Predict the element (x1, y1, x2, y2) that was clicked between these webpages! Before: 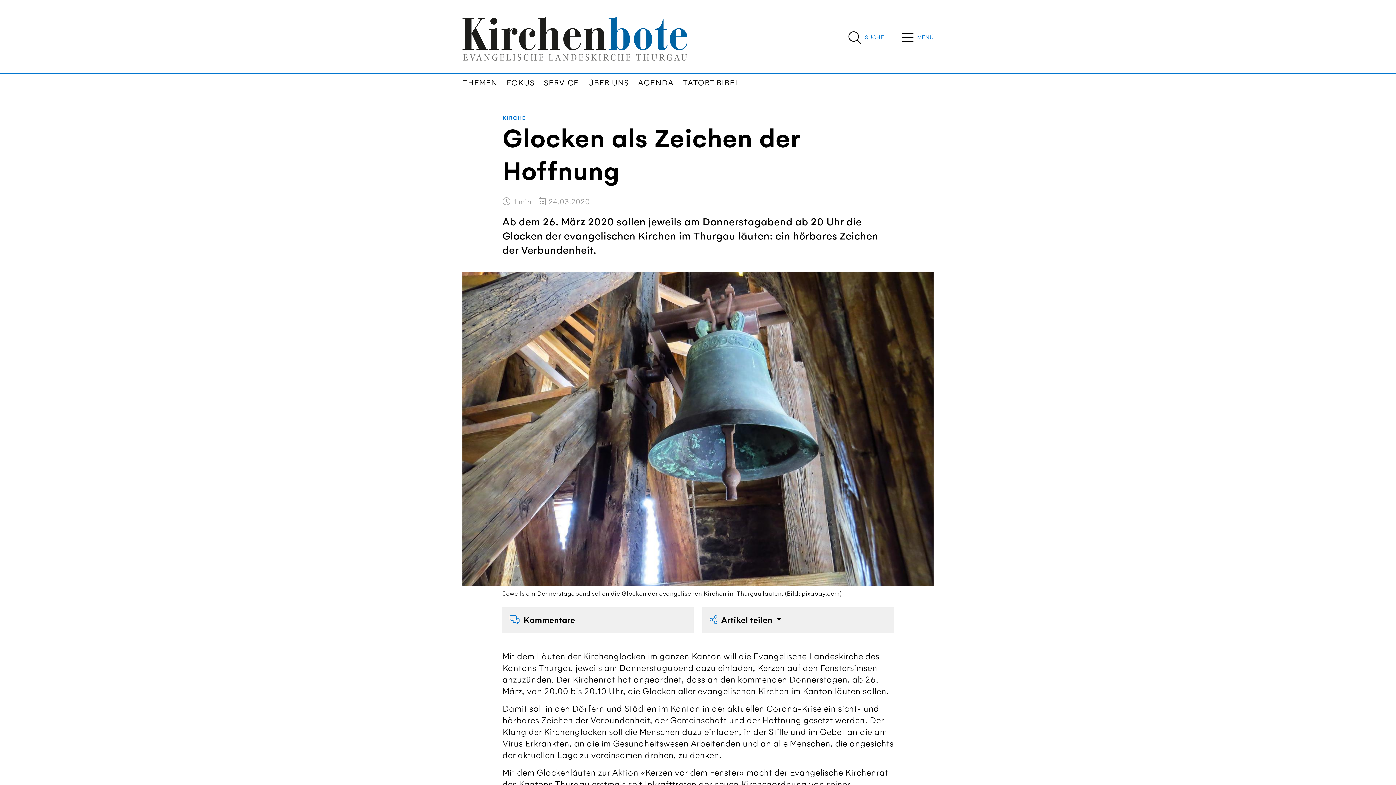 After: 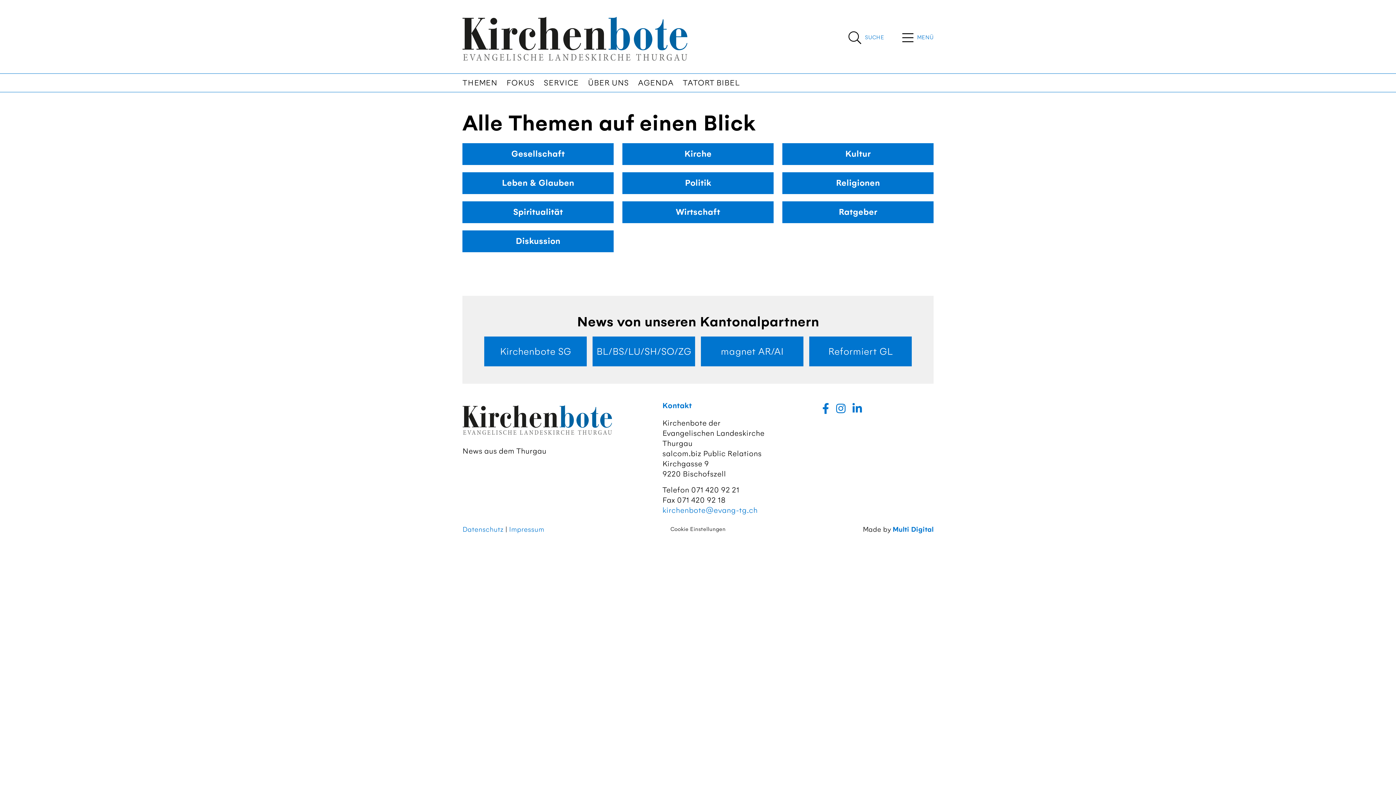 Action: bbox: (462, 76, 497, 89) label: THEMEN